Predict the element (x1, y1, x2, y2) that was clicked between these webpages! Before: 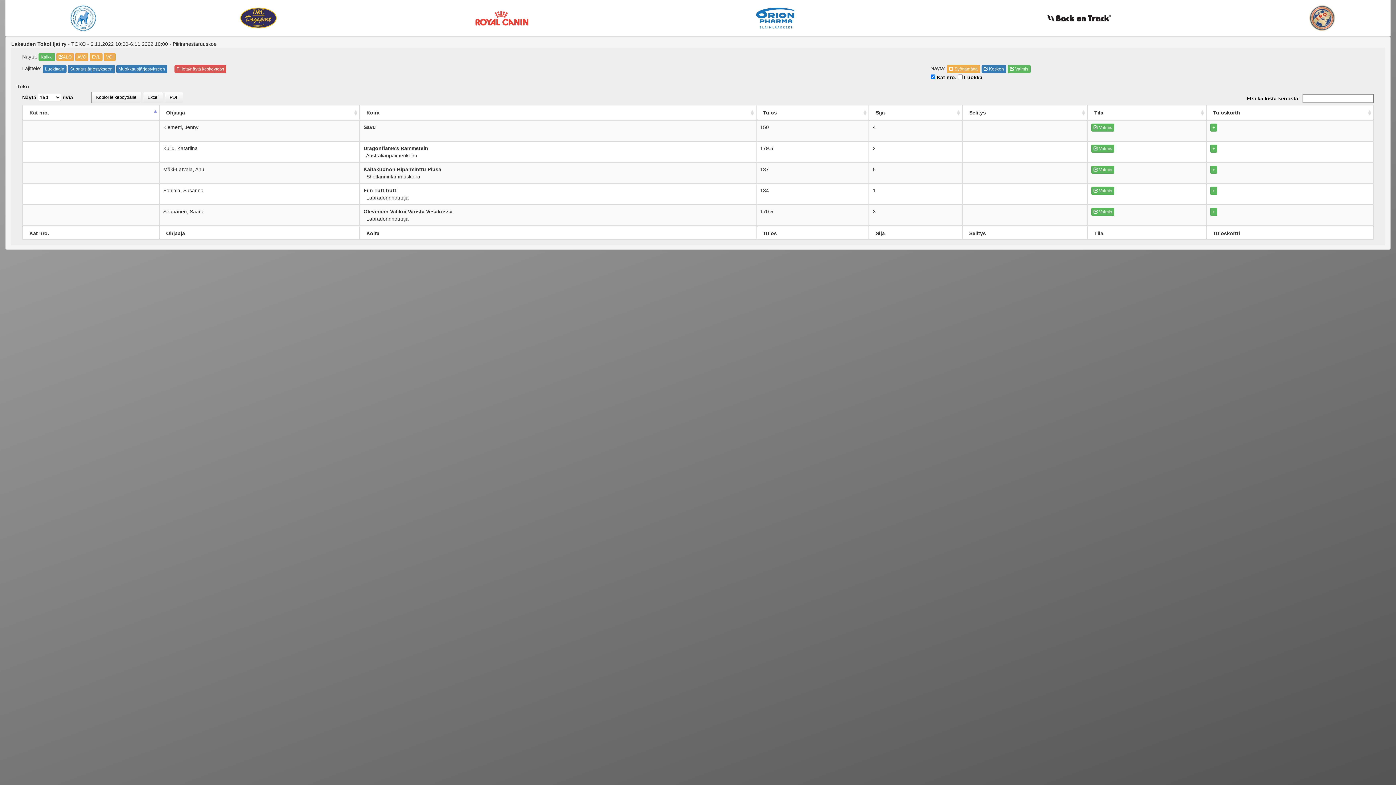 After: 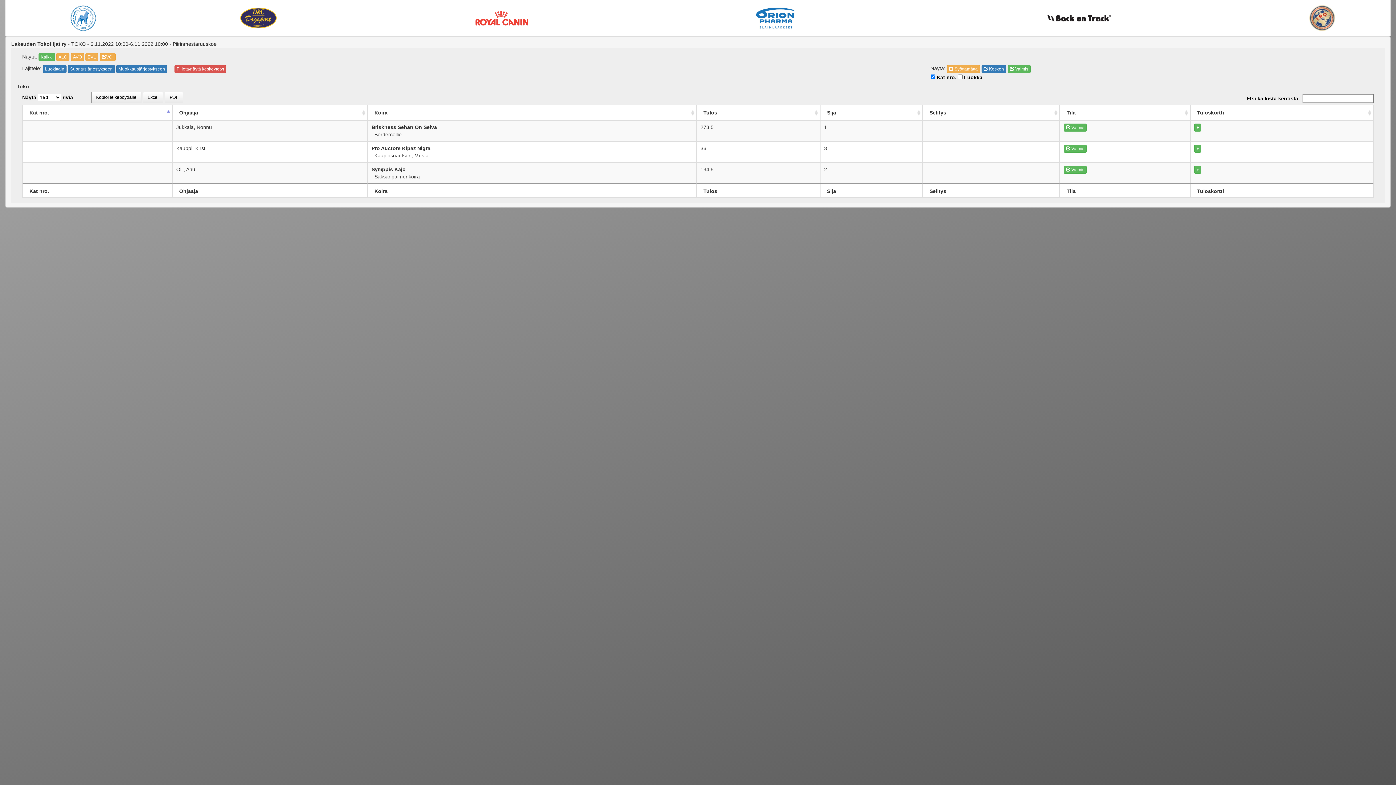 Action: bbox: (104, 53, 115, 61) label: VOI